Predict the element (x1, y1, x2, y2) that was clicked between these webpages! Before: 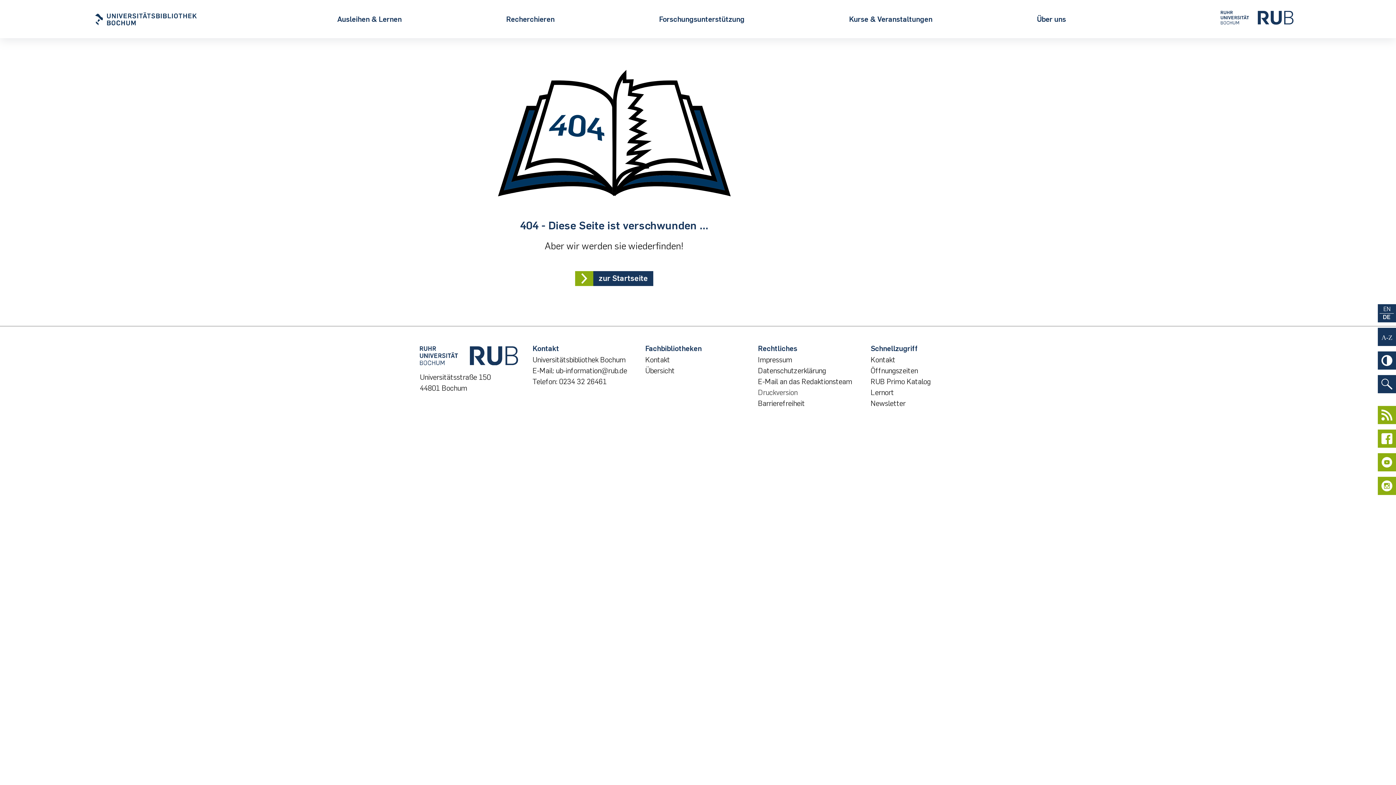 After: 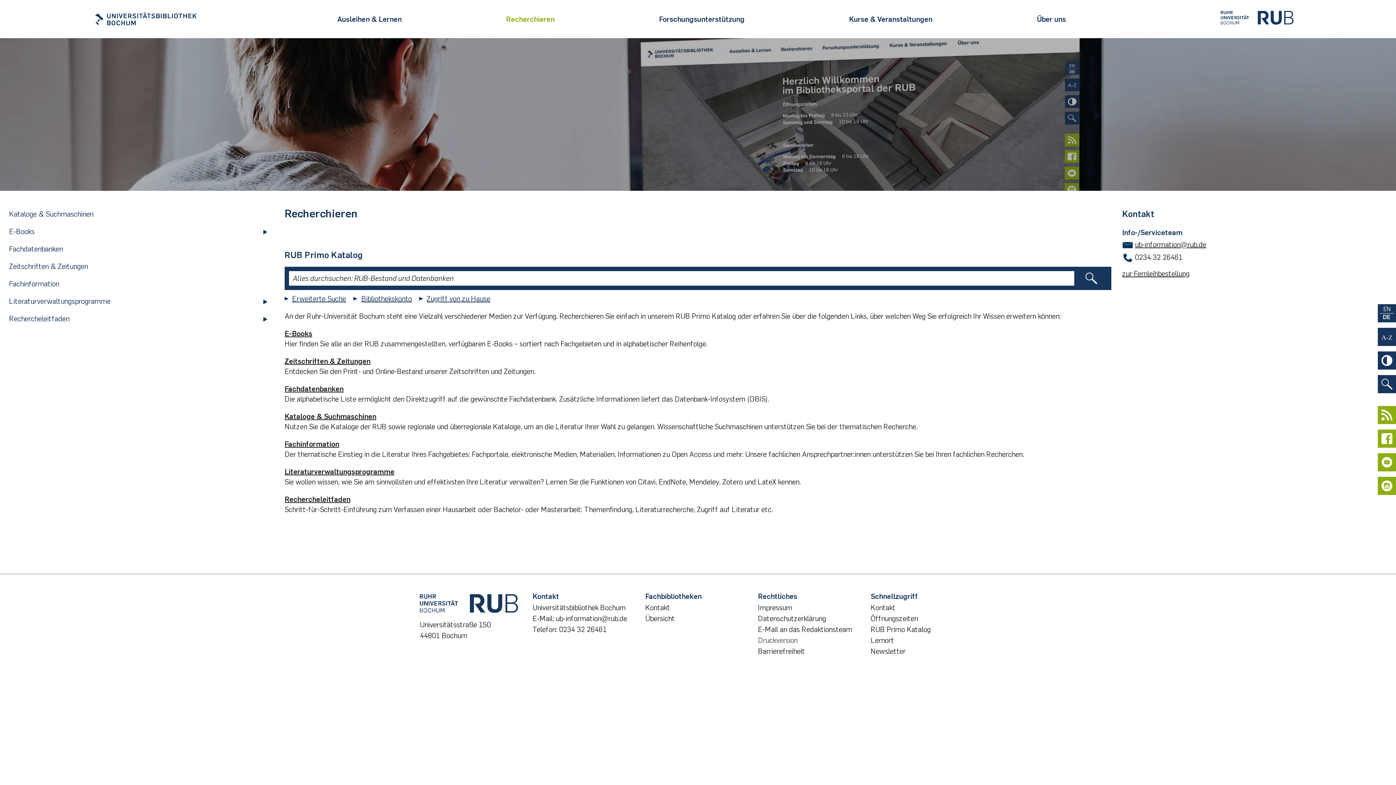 Action: bbox: (506, 14, 554, 23) label: Recherchieren